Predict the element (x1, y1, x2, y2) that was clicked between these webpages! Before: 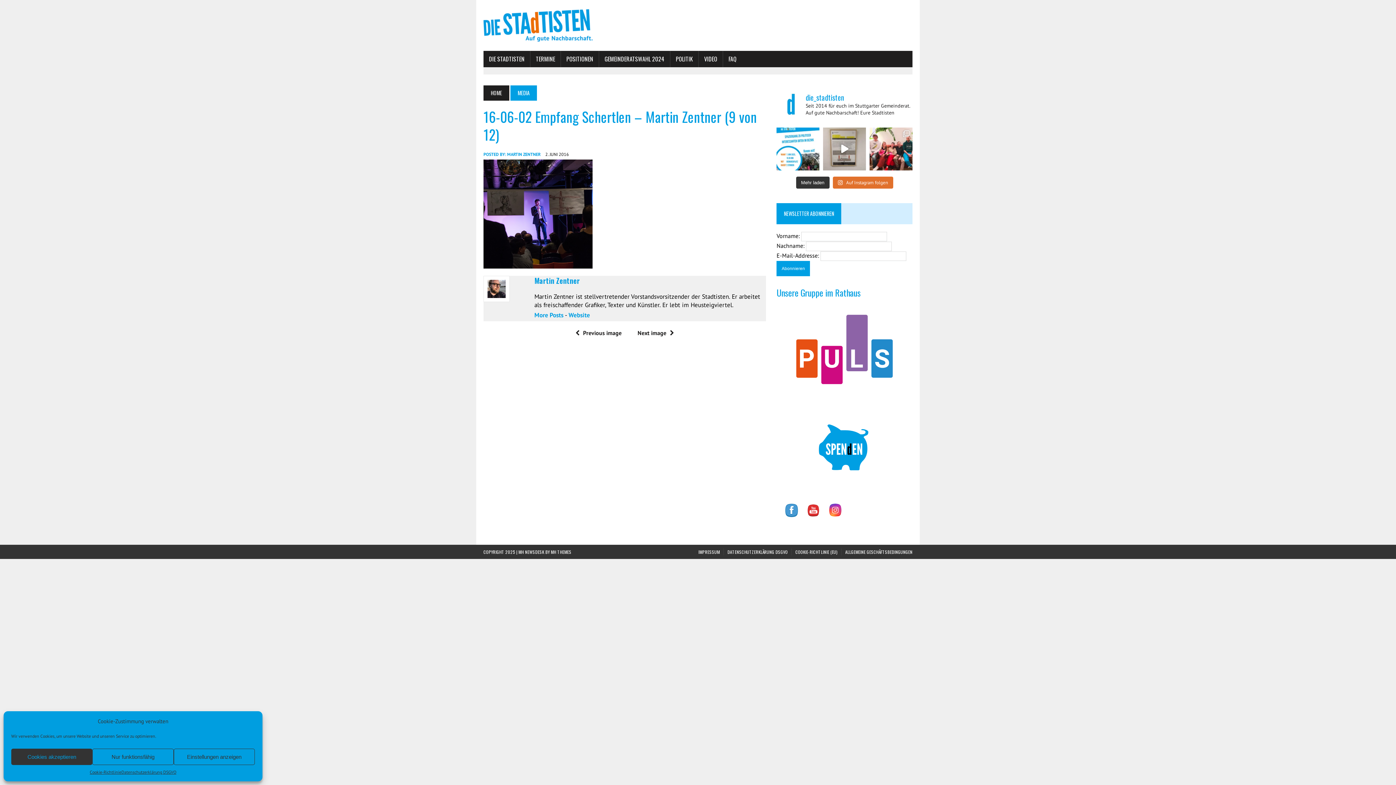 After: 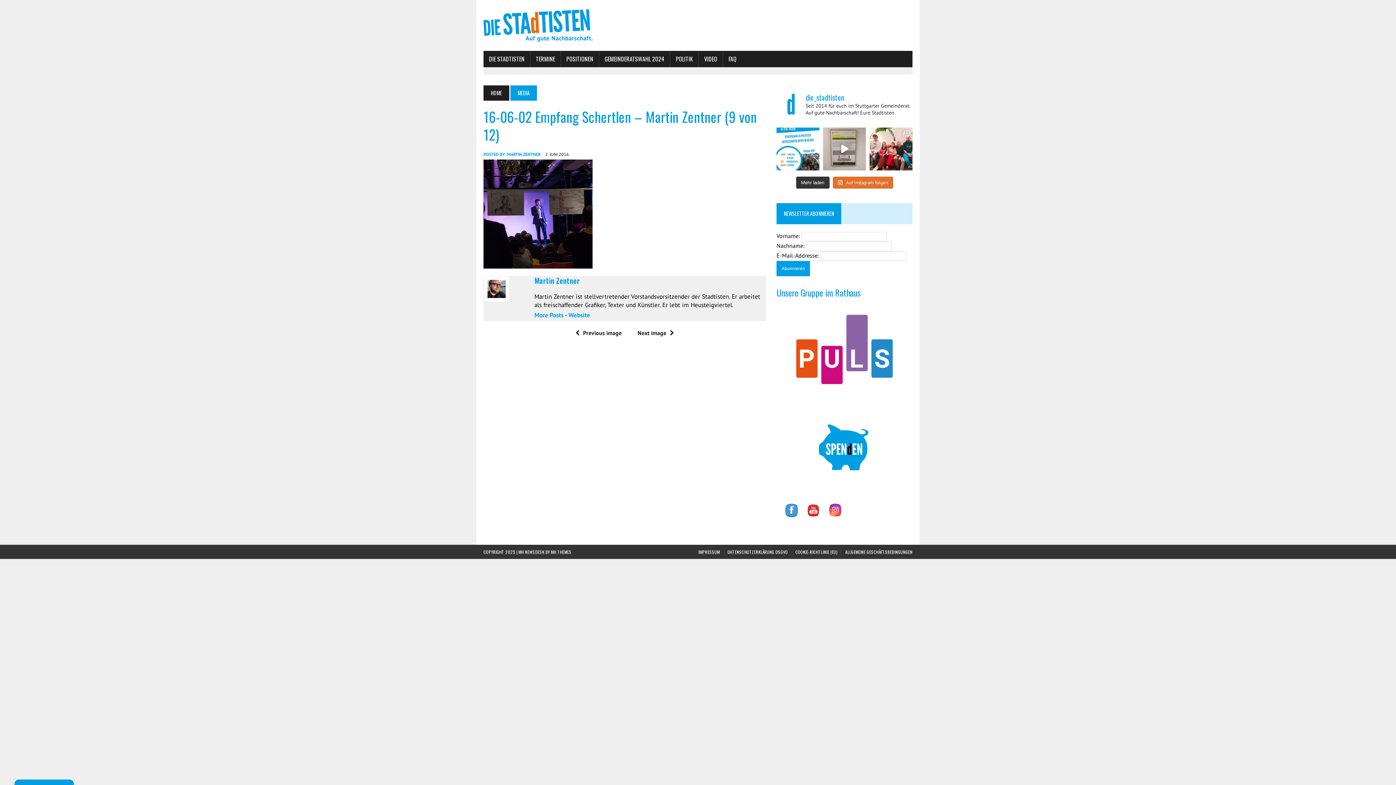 Action: bbox: (92, 749, 173, 765) label: Nur funktionsfähig